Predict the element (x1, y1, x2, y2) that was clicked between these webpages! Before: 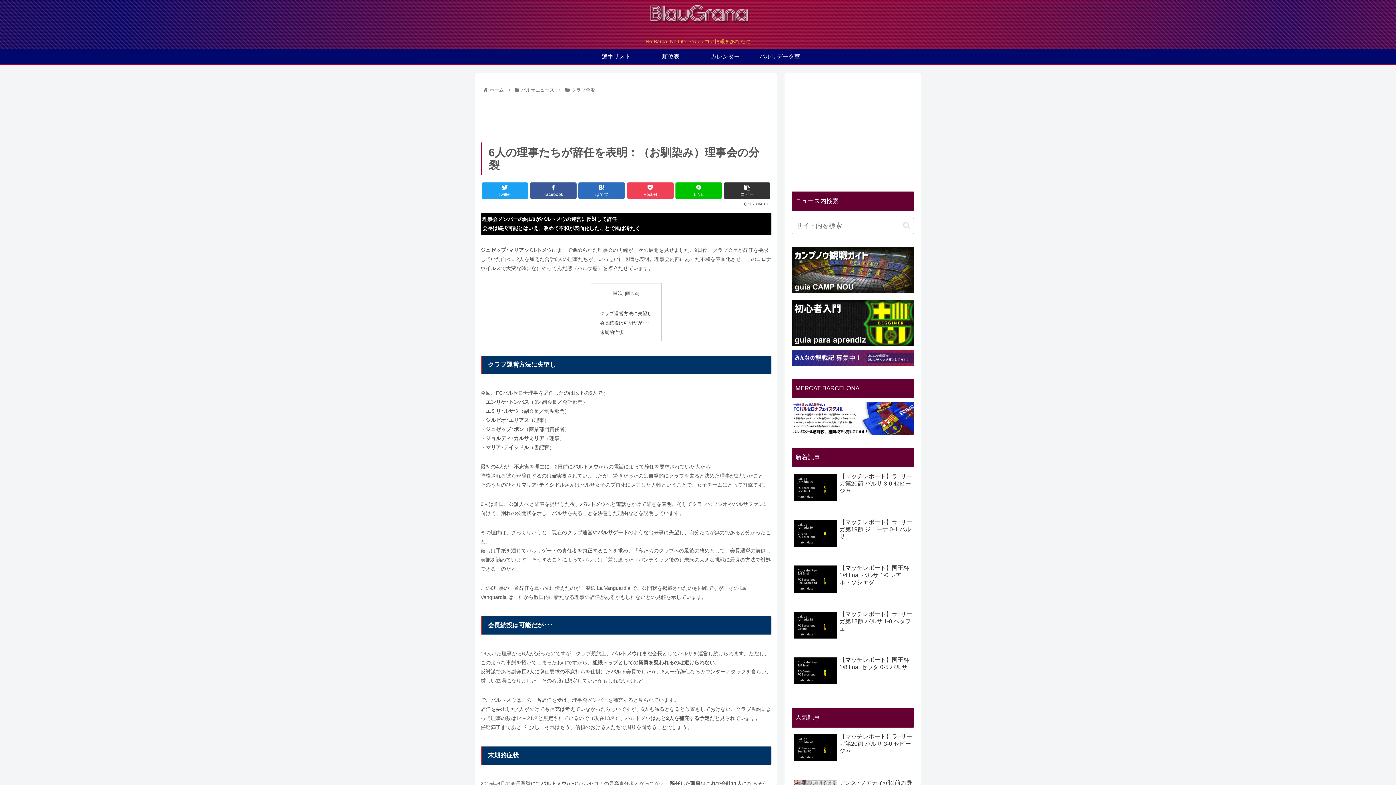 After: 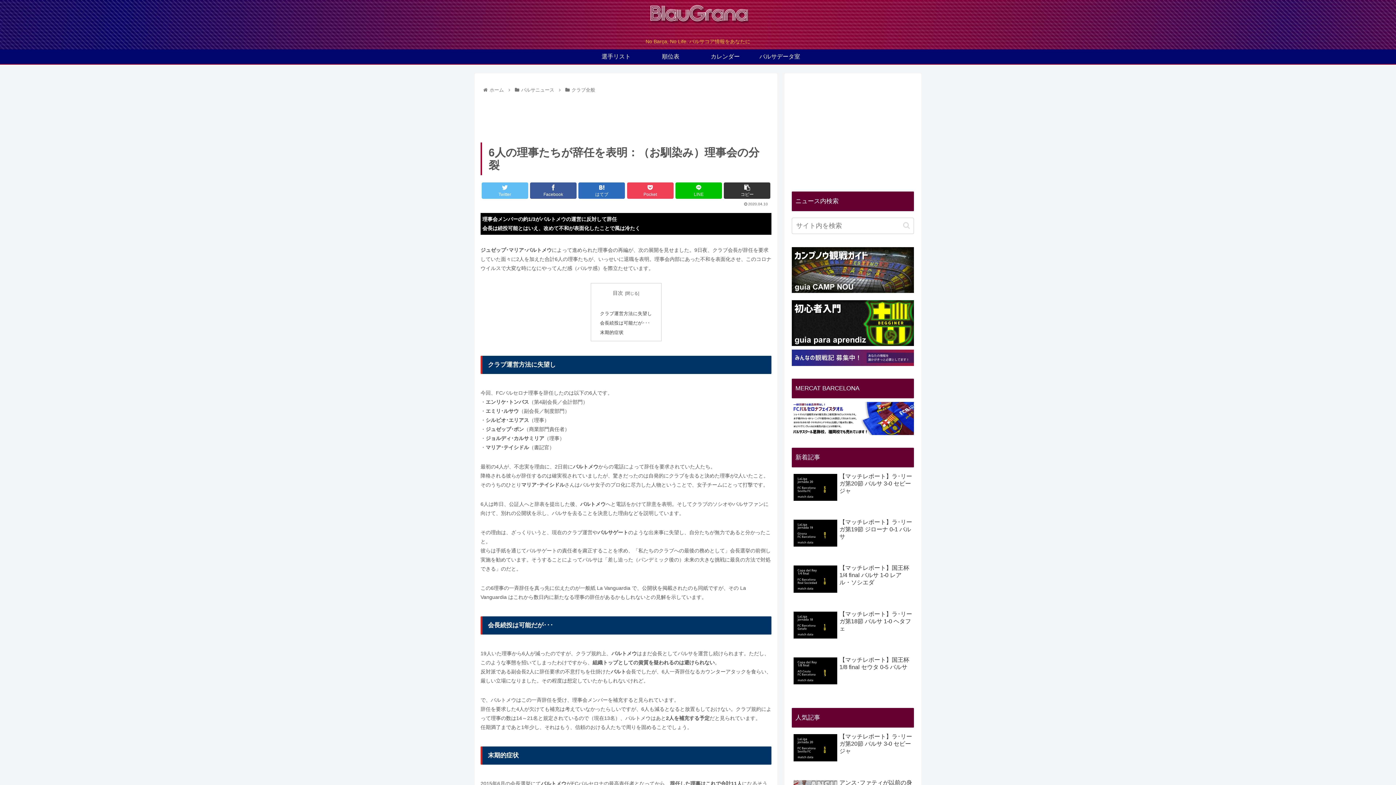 Action: label: Twitter bbox: (481, 182, 528, 198)